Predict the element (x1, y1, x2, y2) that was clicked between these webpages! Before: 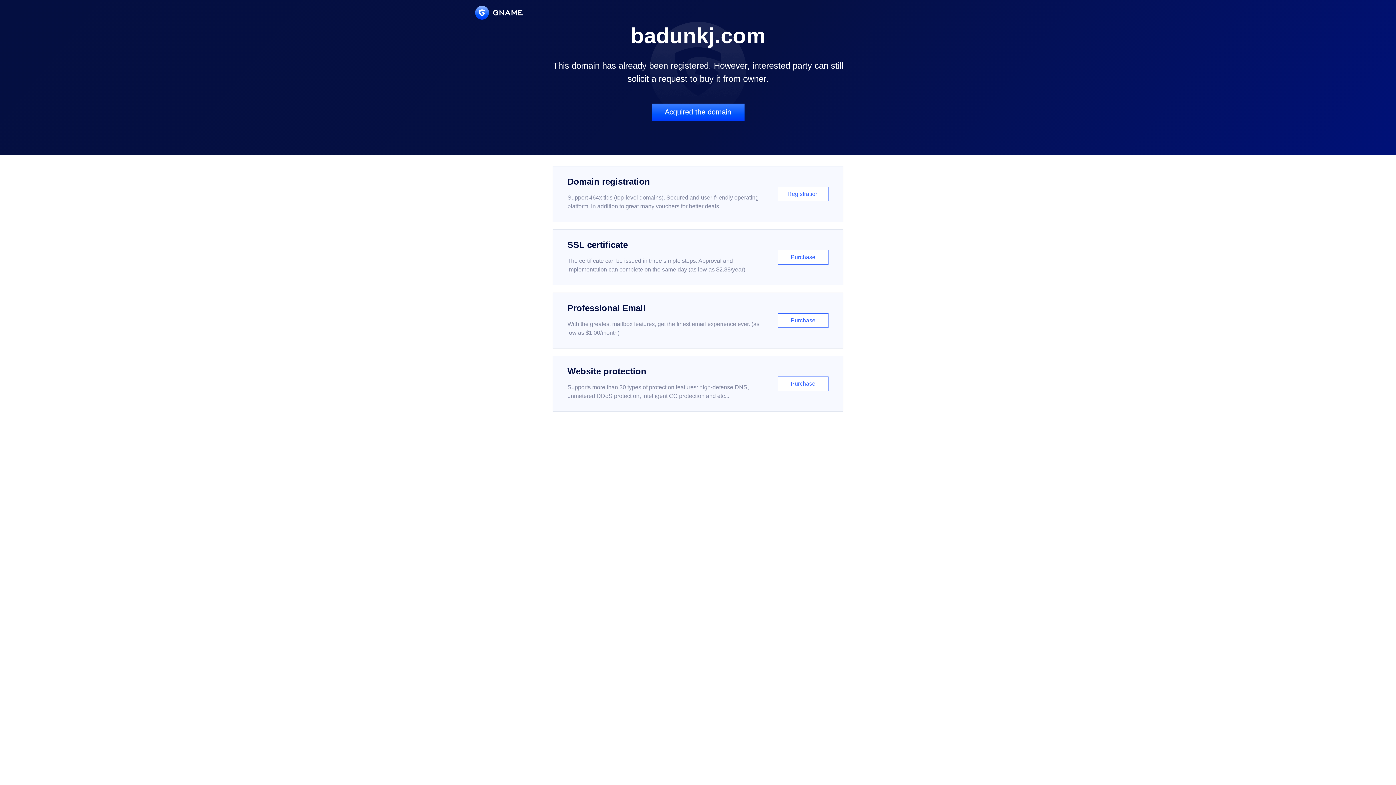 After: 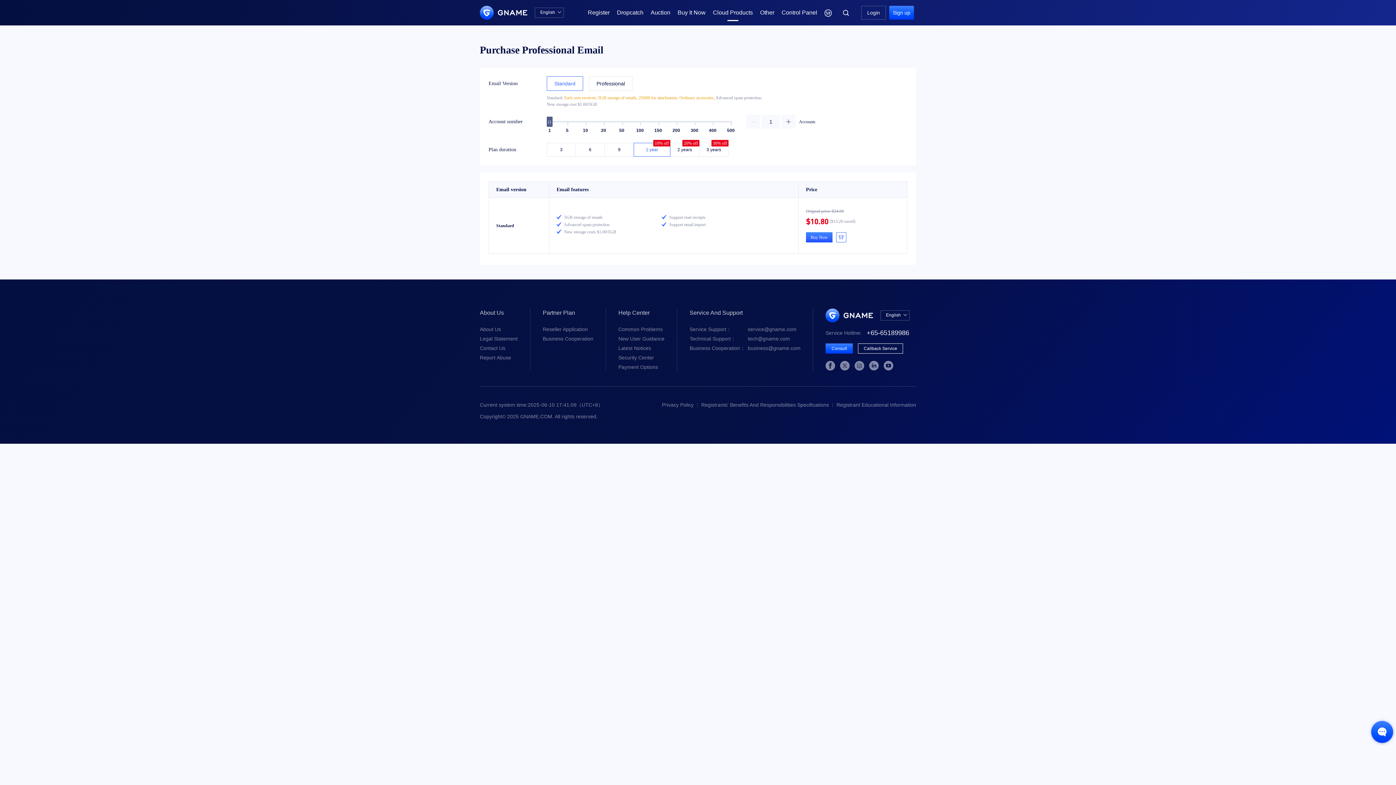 Action: bbox: (552, 292, 843, 348) label: Professional Email

With the greatest mailbox features, get the finest email experience ever. (as low as $1.00/month)

Purchase